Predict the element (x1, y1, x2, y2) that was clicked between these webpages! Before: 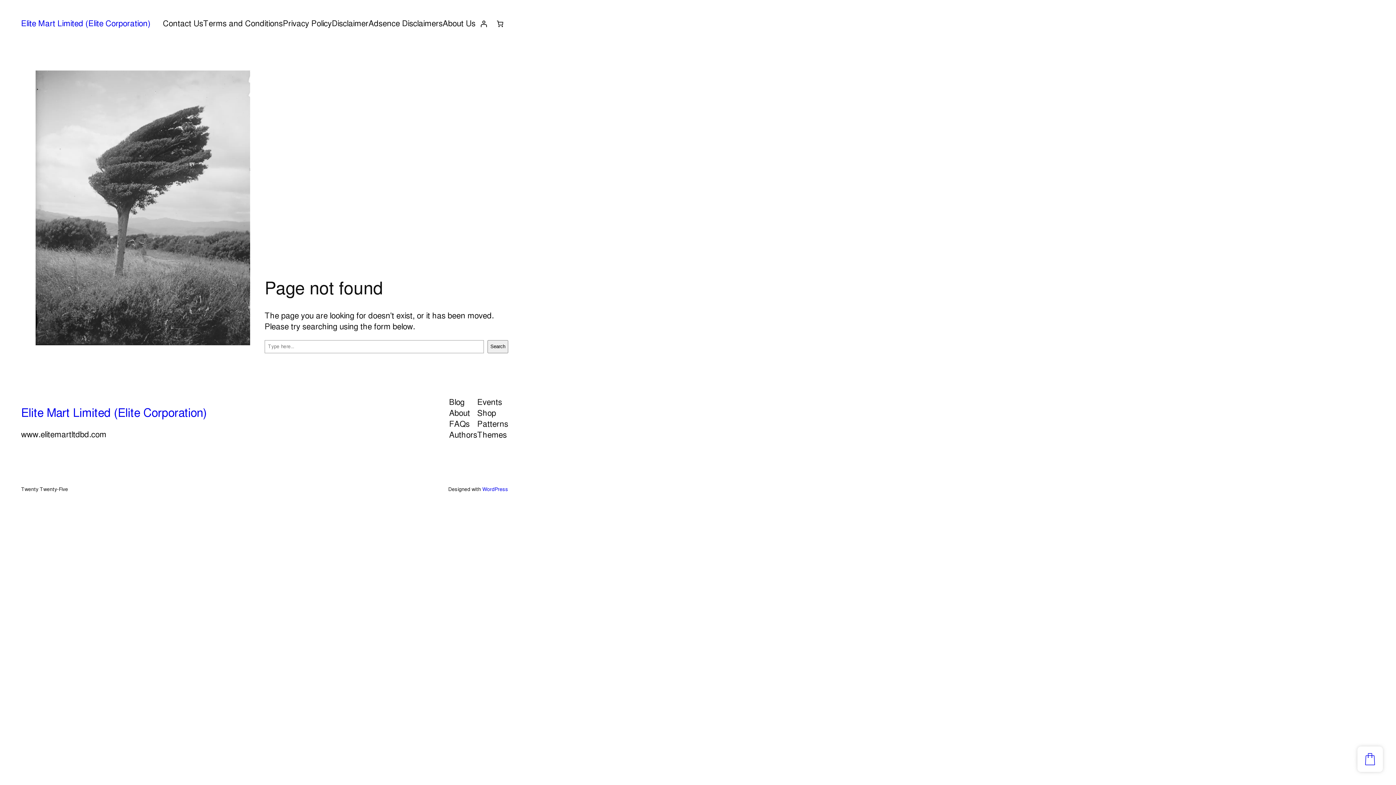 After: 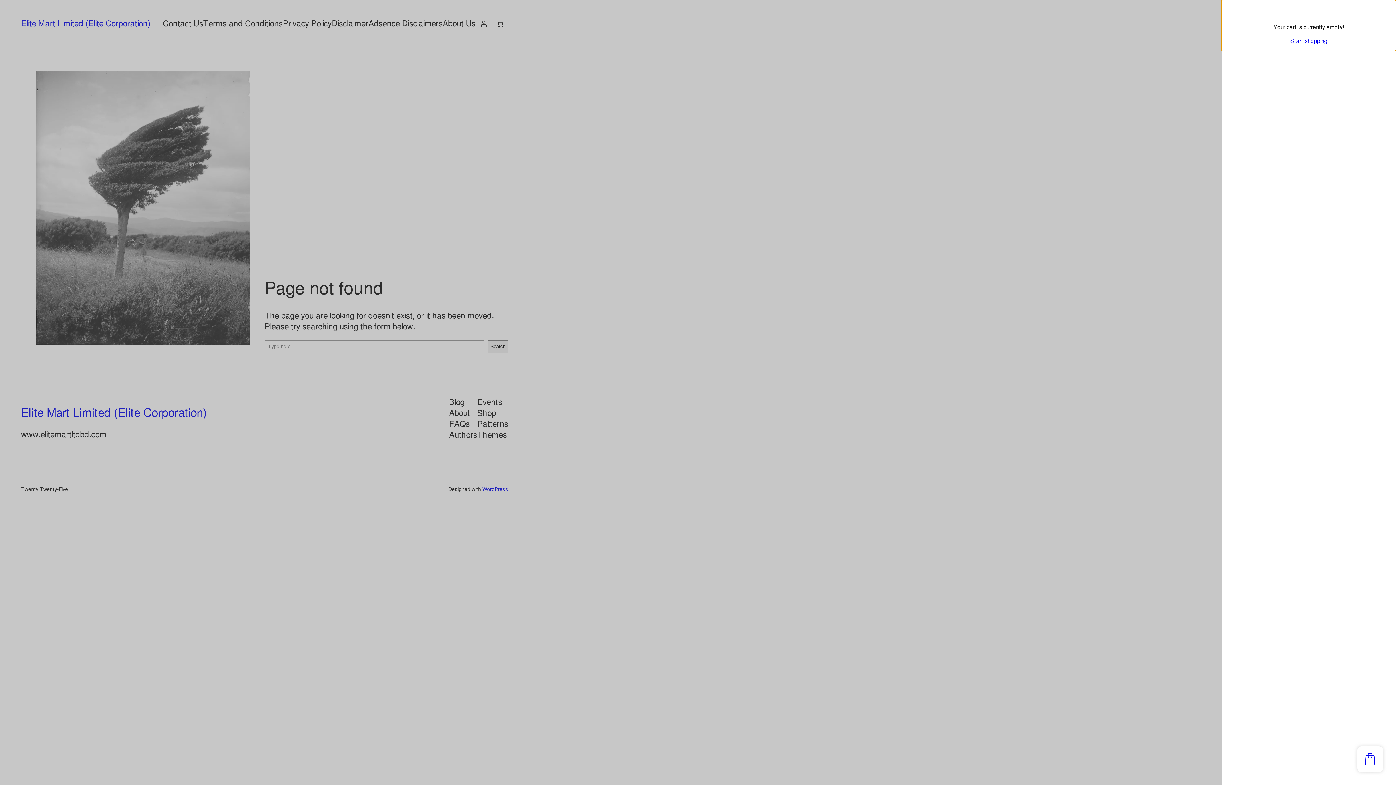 Action: label: 0 items in cart, total price of ৳ 0.00 bbox: (492, 15, 508, 31)